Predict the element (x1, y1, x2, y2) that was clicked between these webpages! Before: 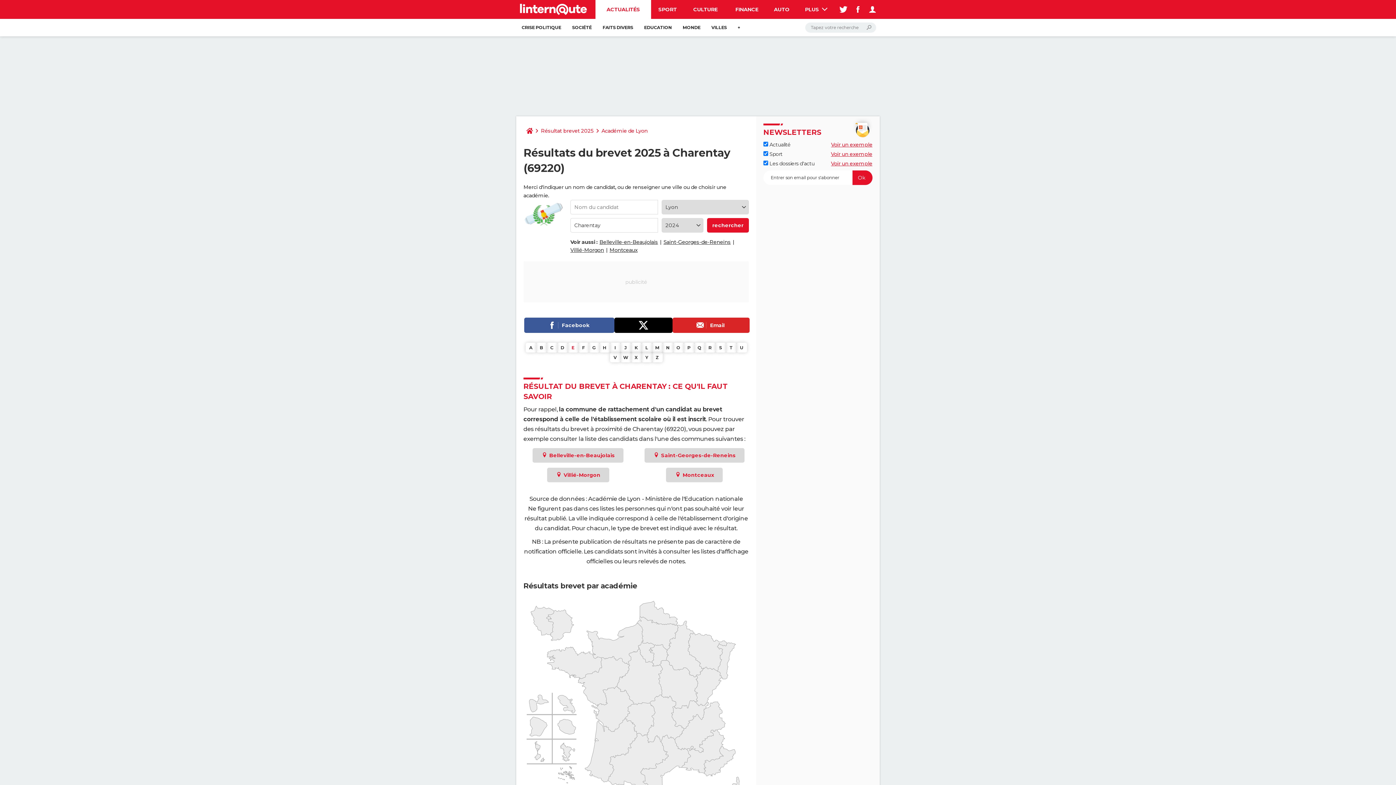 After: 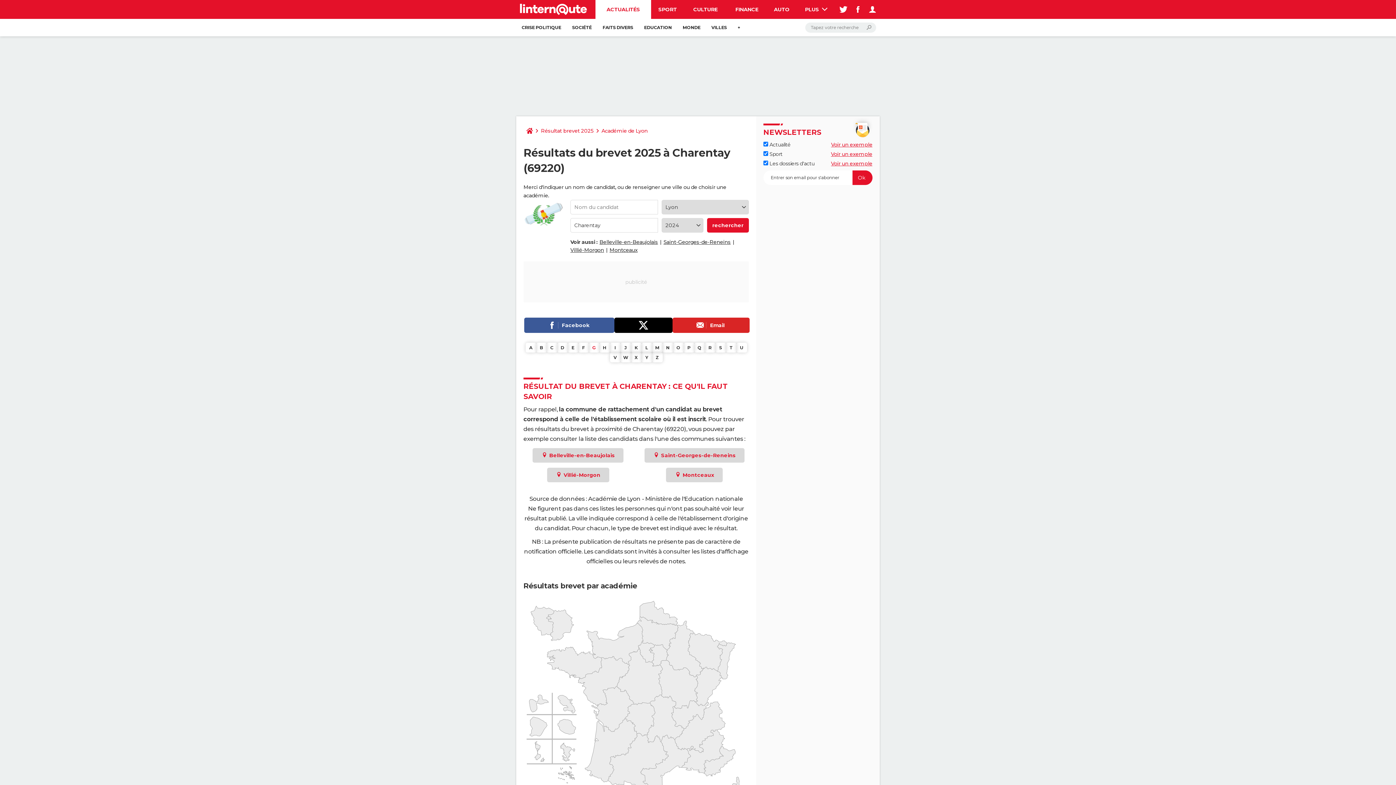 Action: label: G bbox: (588, 342, 599, 352)